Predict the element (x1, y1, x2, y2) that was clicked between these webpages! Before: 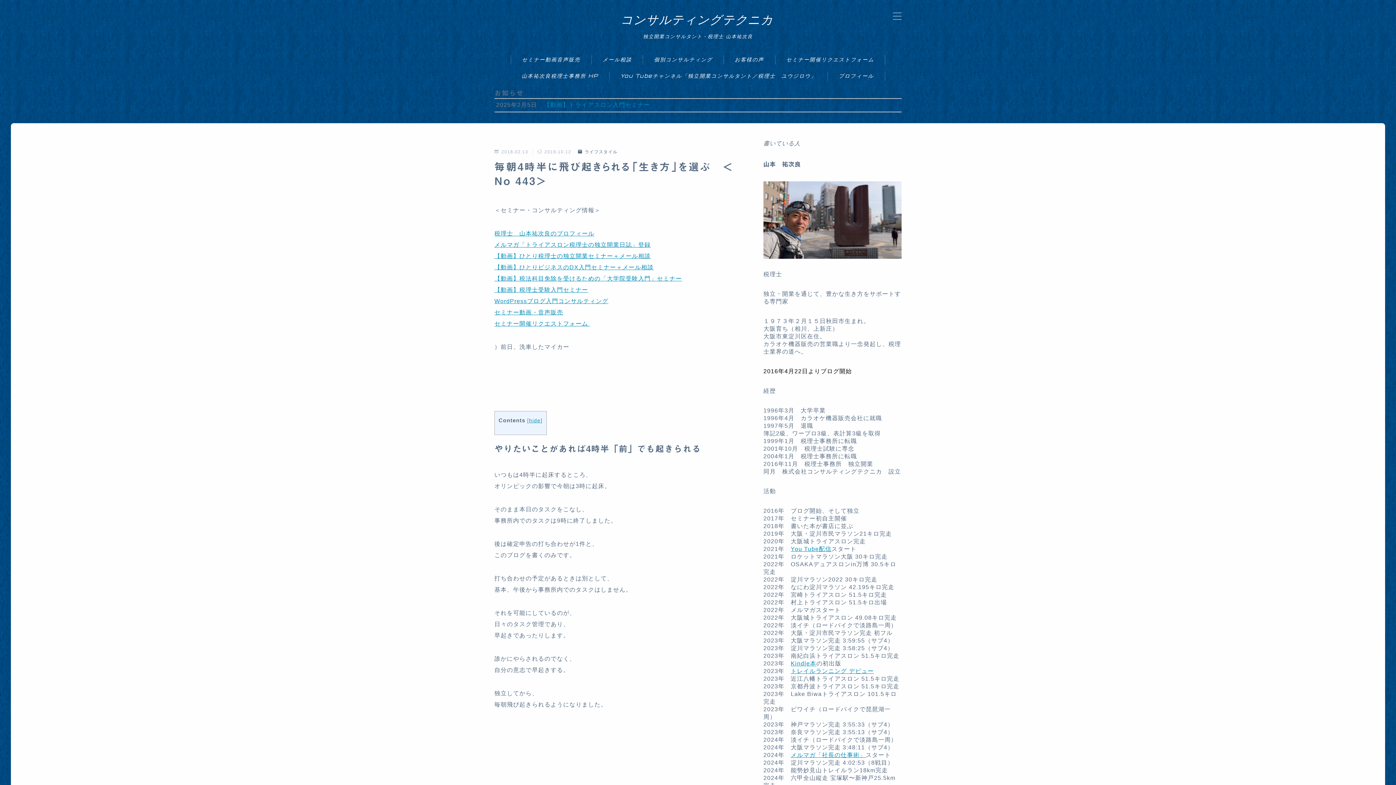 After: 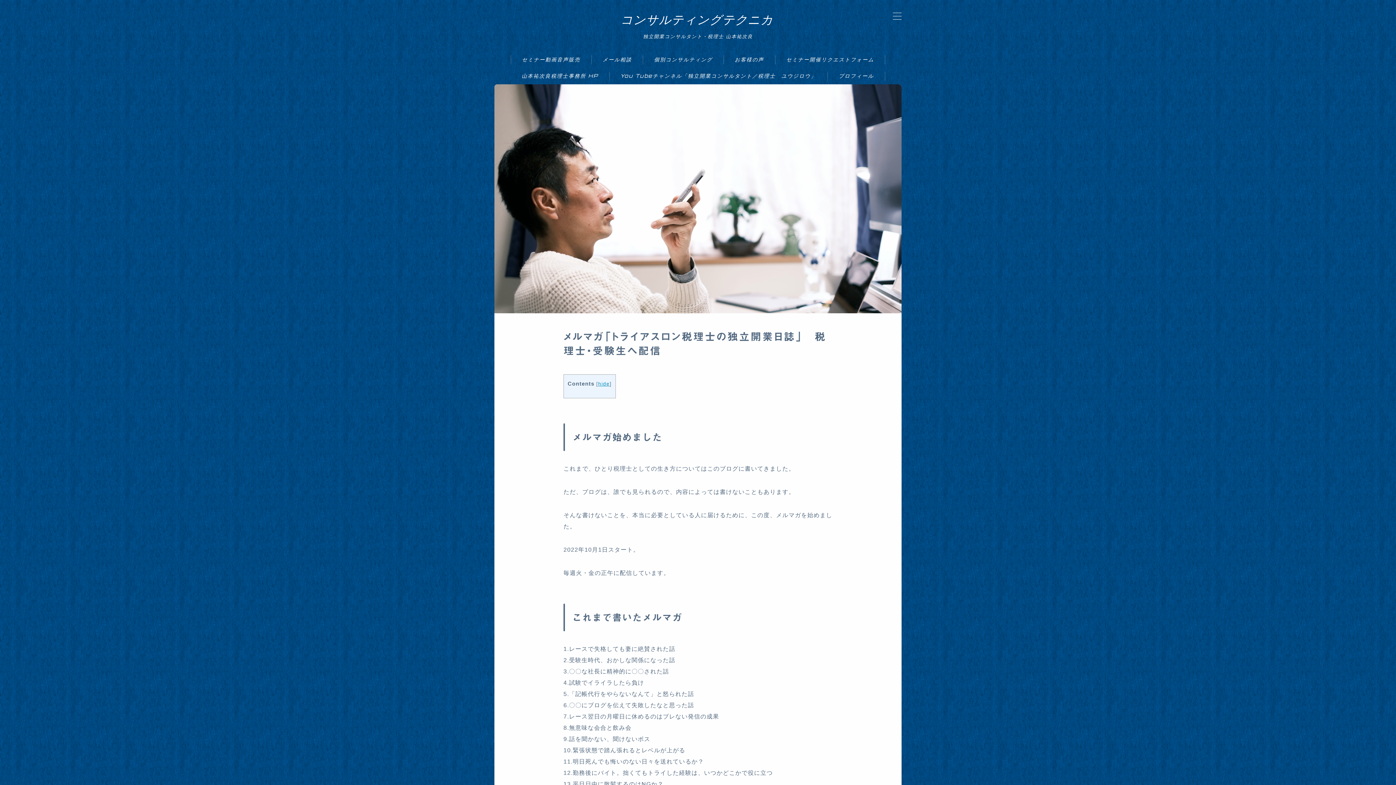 Action: label: メルマガ「トライアスロン税理士の独立開業日誌」登録 bbox: (494, 241, 650, 247)